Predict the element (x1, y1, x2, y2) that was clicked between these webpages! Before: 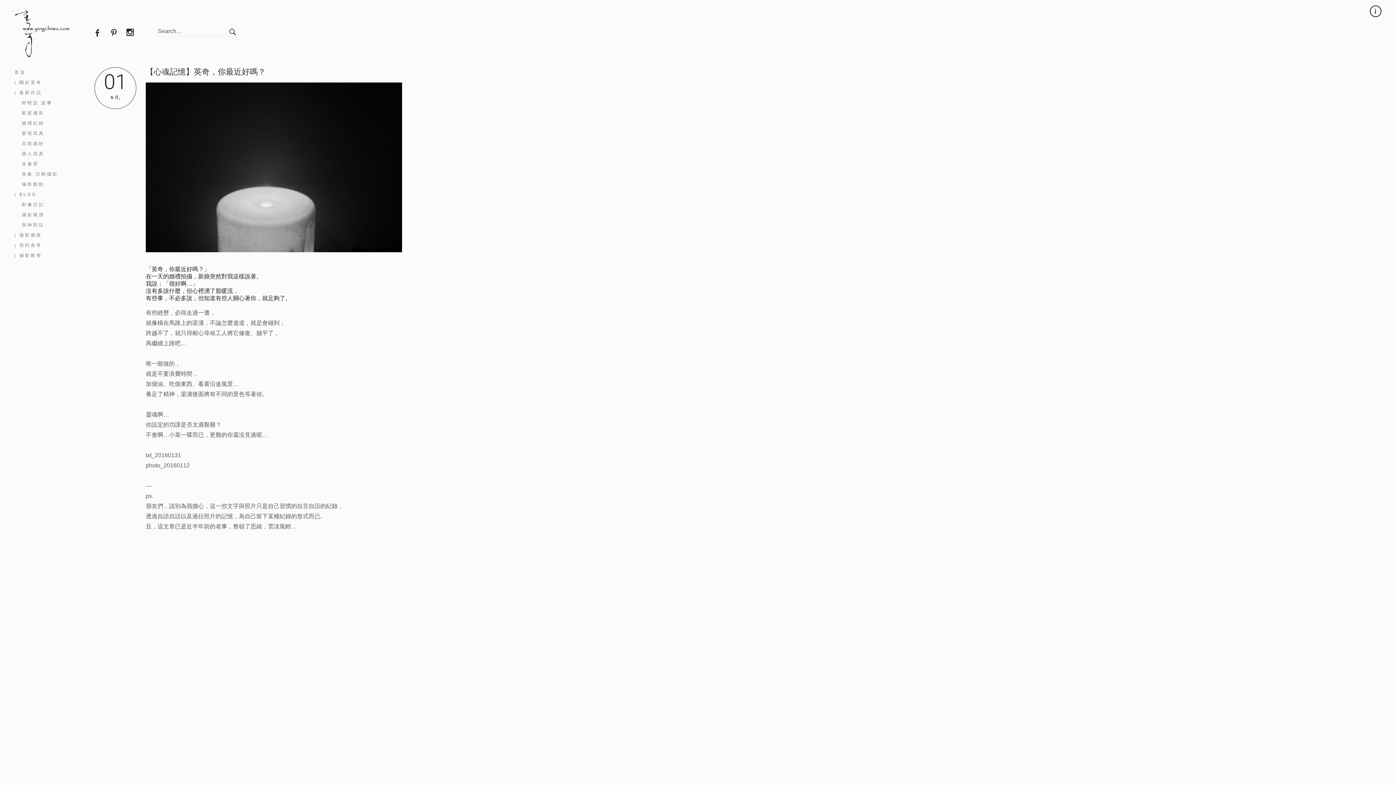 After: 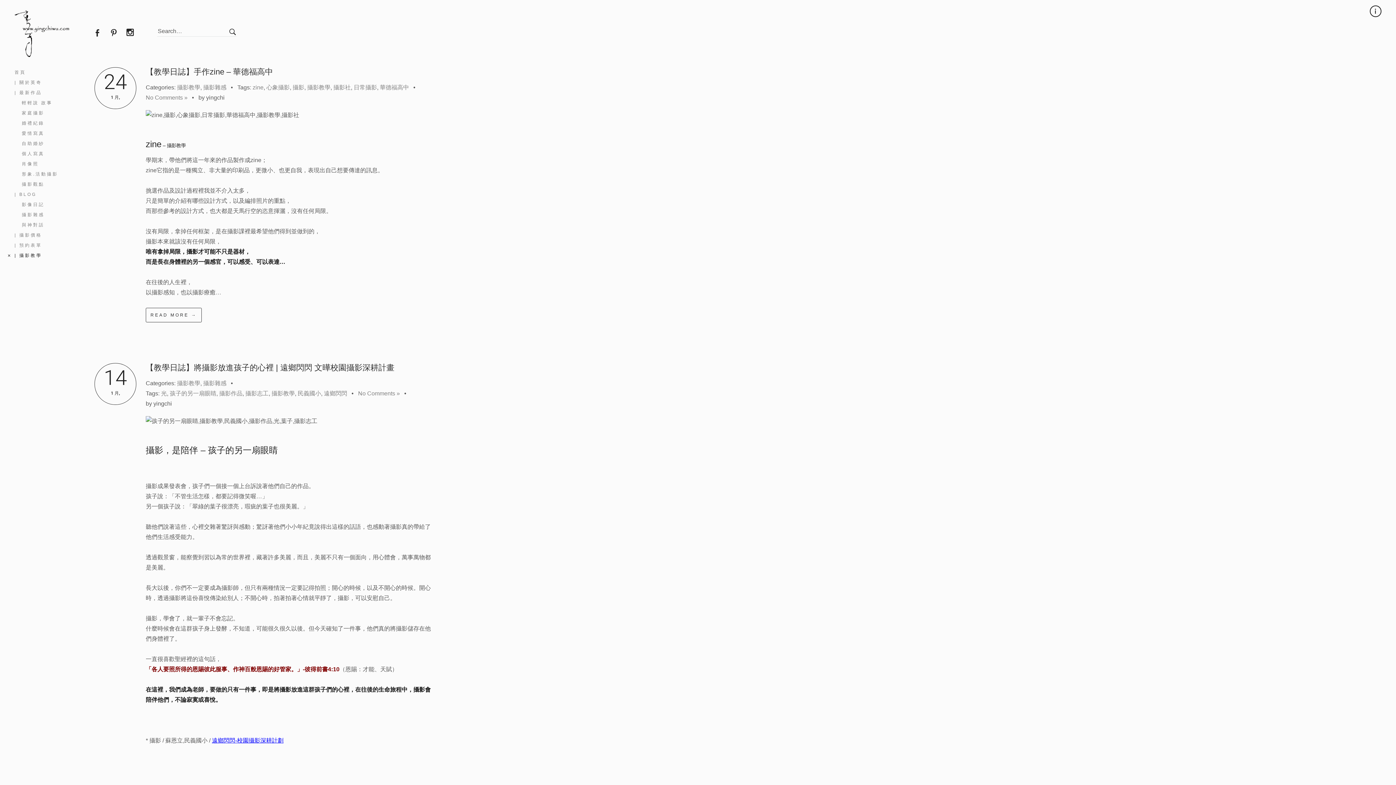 Action: label: | 攝影教學 bbox: (14, 250, 88, 260)